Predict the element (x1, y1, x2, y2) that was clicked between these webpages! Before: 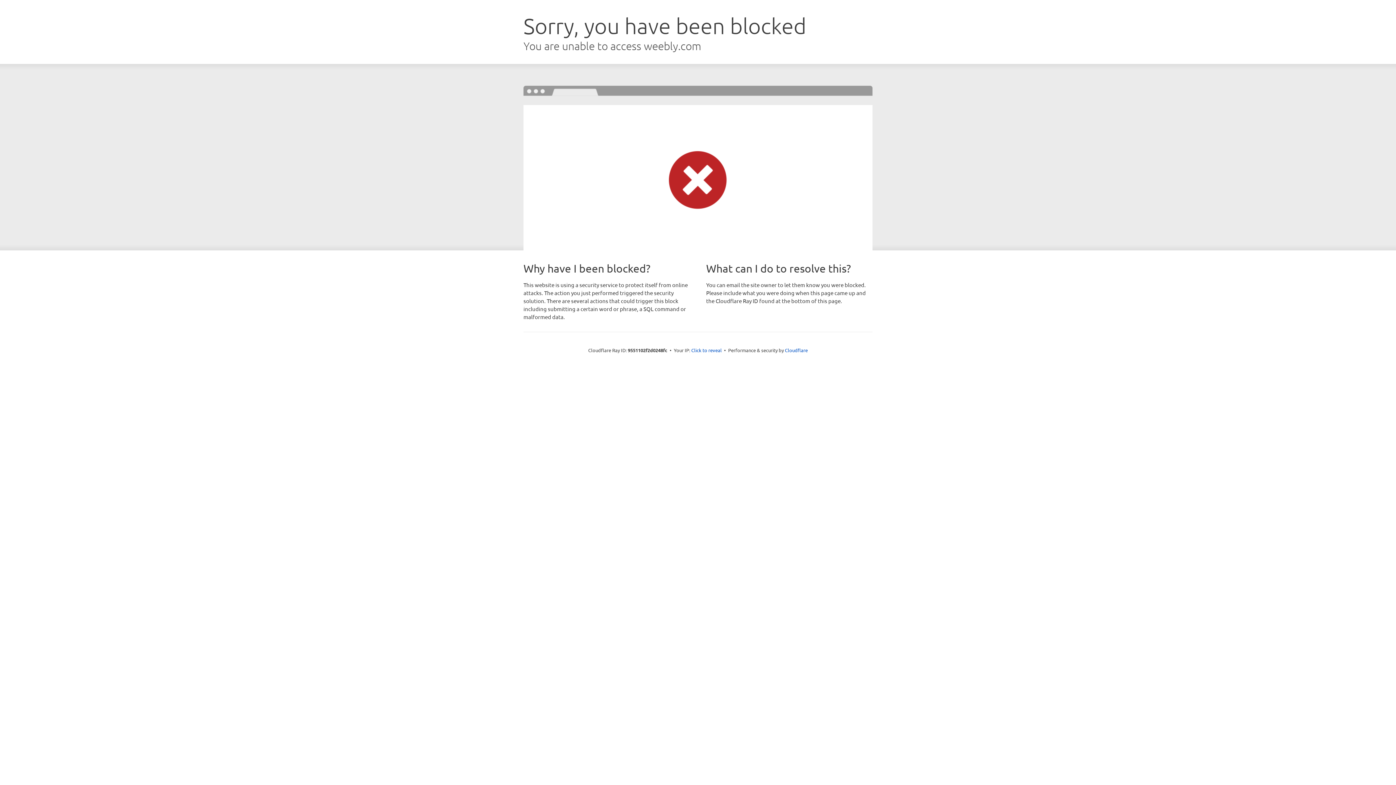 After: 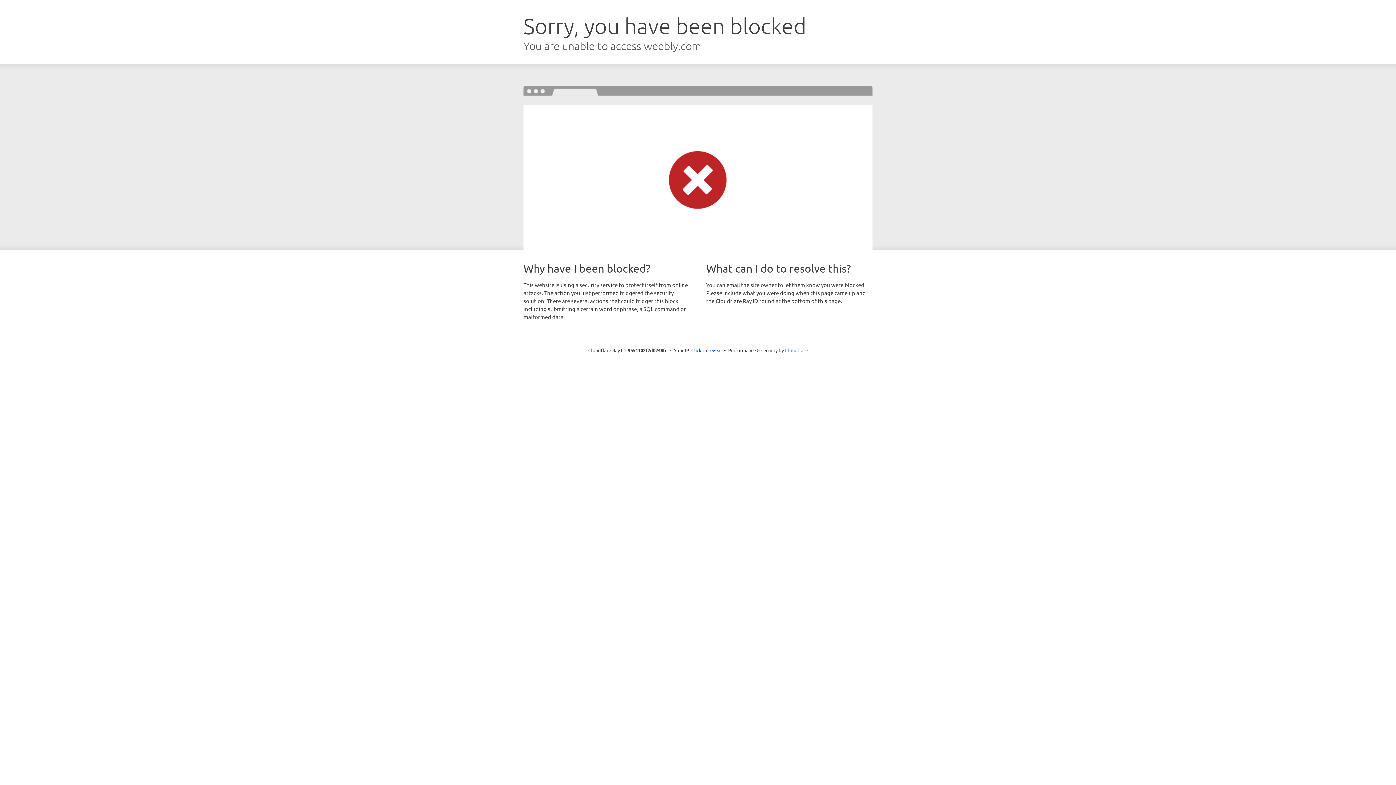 Action: label: Cloudflare bbox: (785, 347, 808, 353)